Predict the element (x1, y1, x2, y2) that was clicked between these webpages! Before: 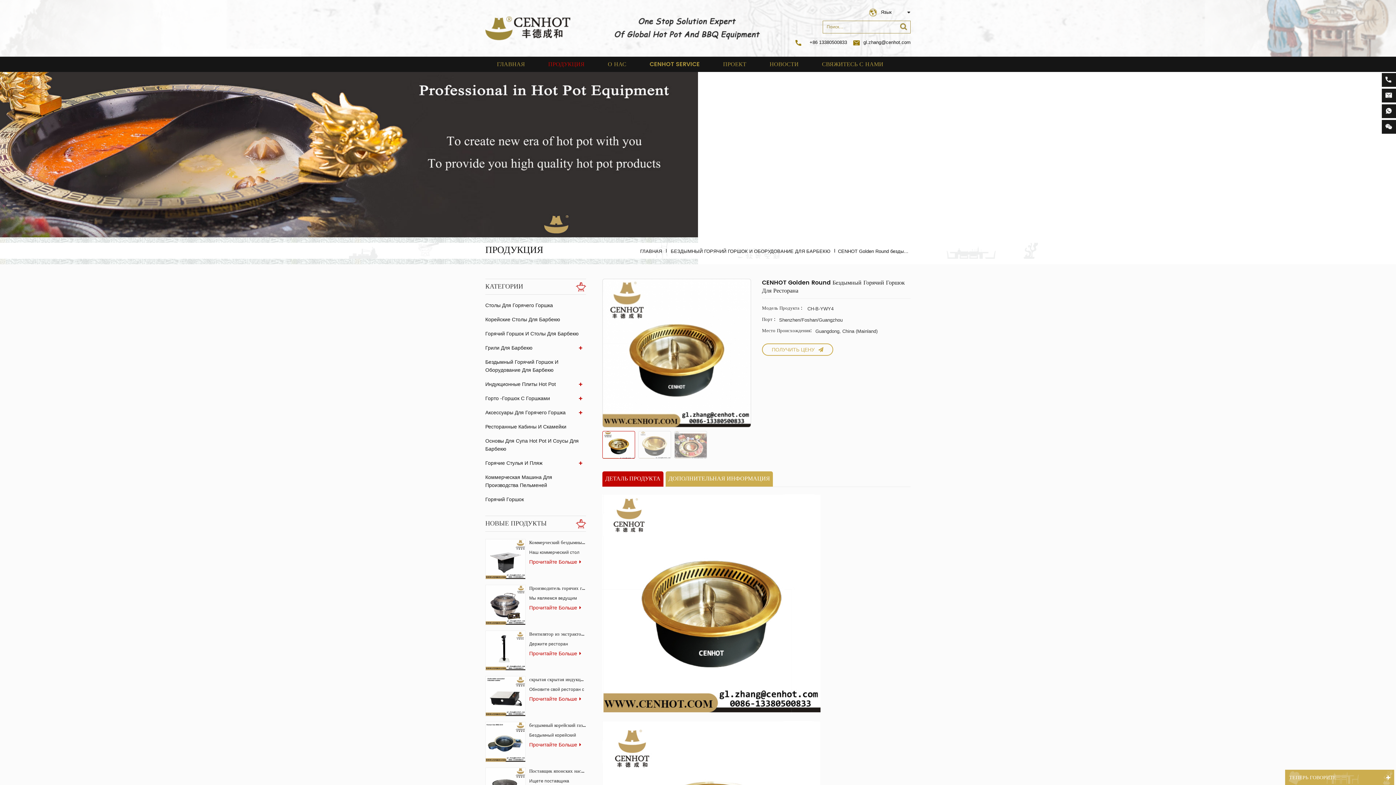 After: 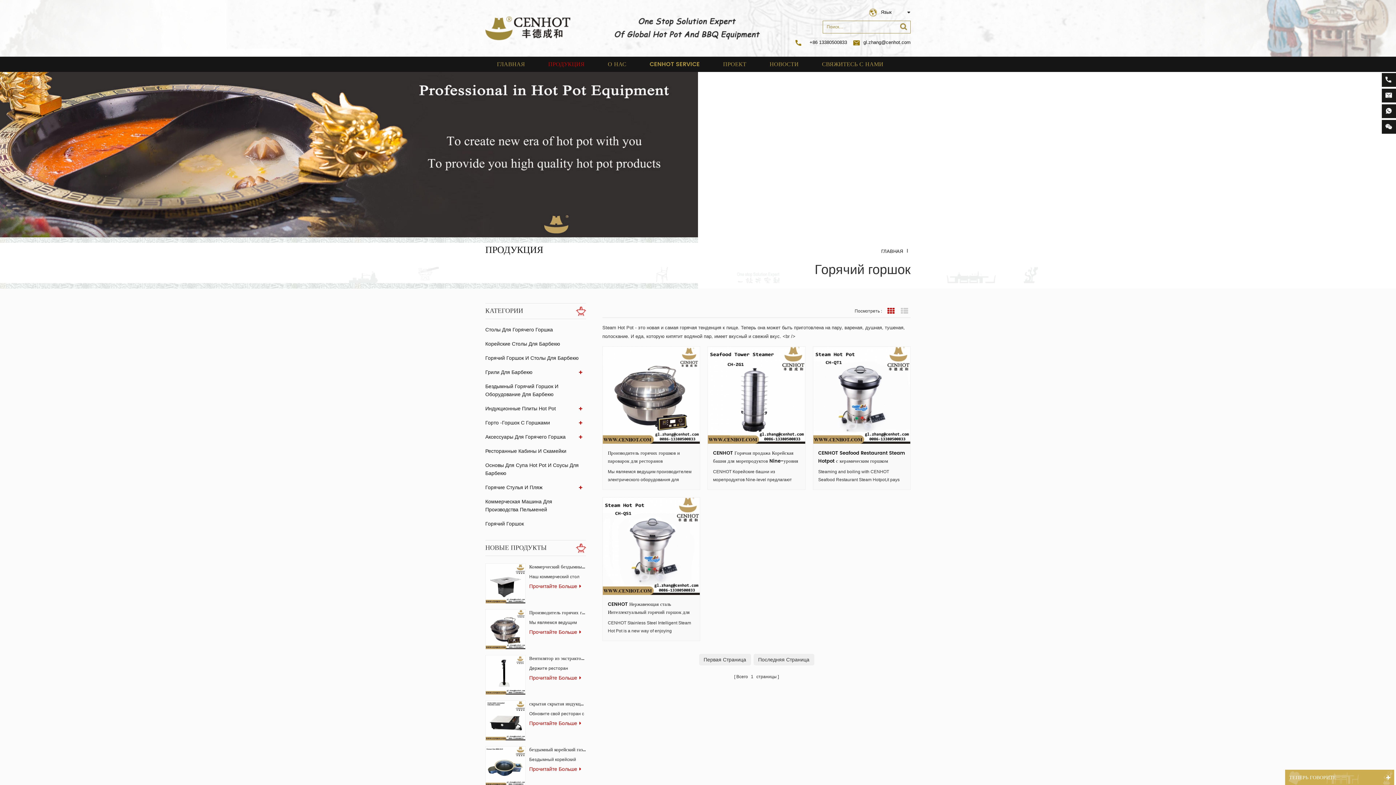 Action: label: Горячий Горшок bbox: (485, 492, 586, 506)